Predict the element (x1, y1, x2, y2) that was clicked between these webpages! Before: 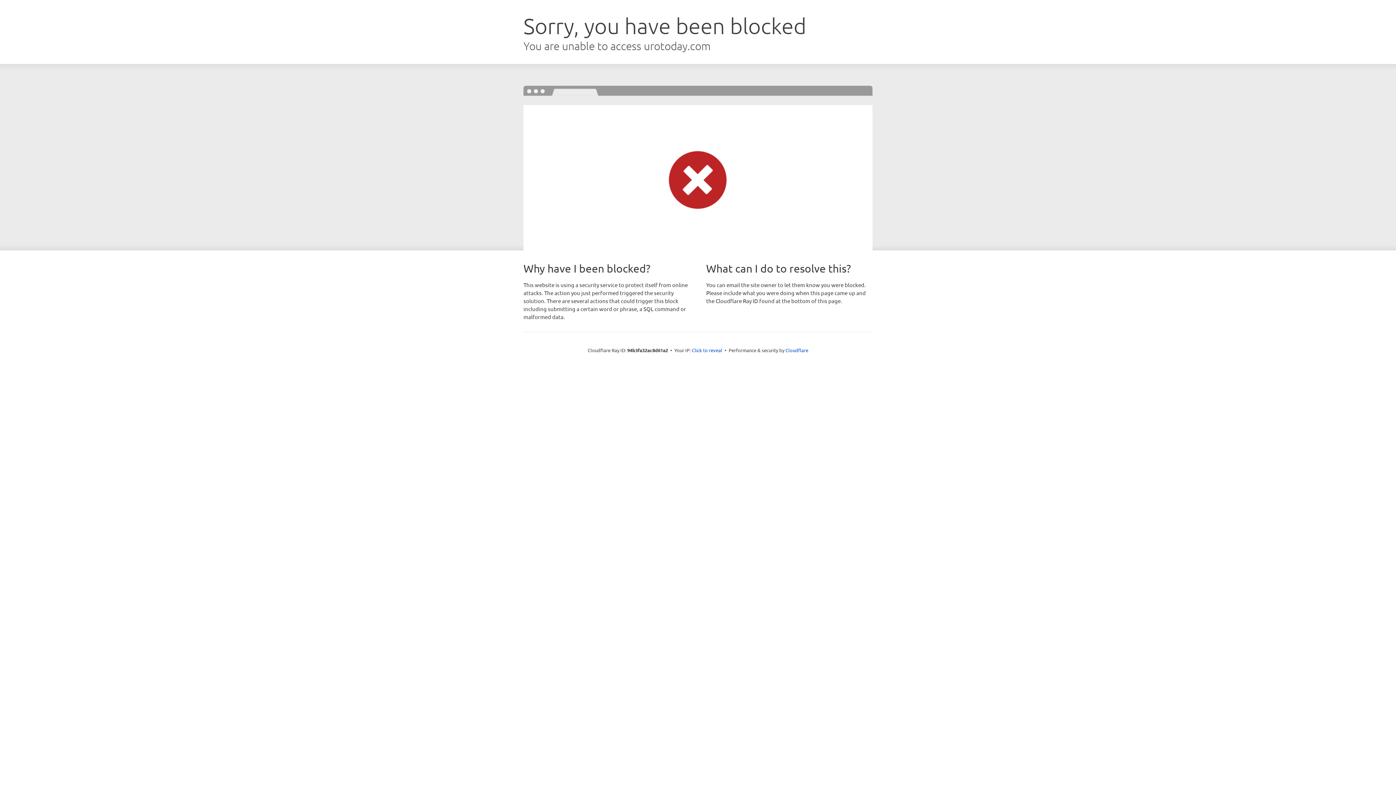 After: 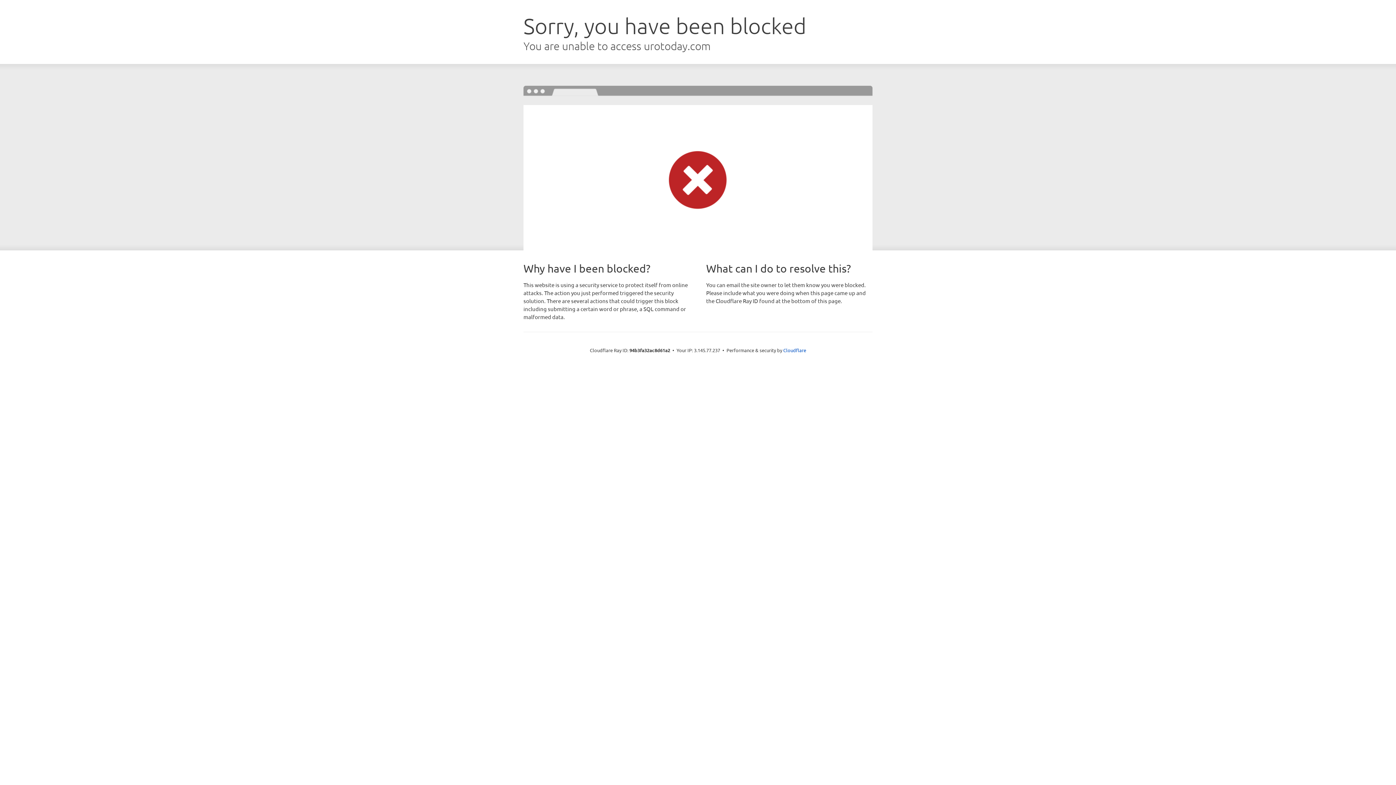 Action: bbox: (692, 346, 722, 353) label: Click to reveal